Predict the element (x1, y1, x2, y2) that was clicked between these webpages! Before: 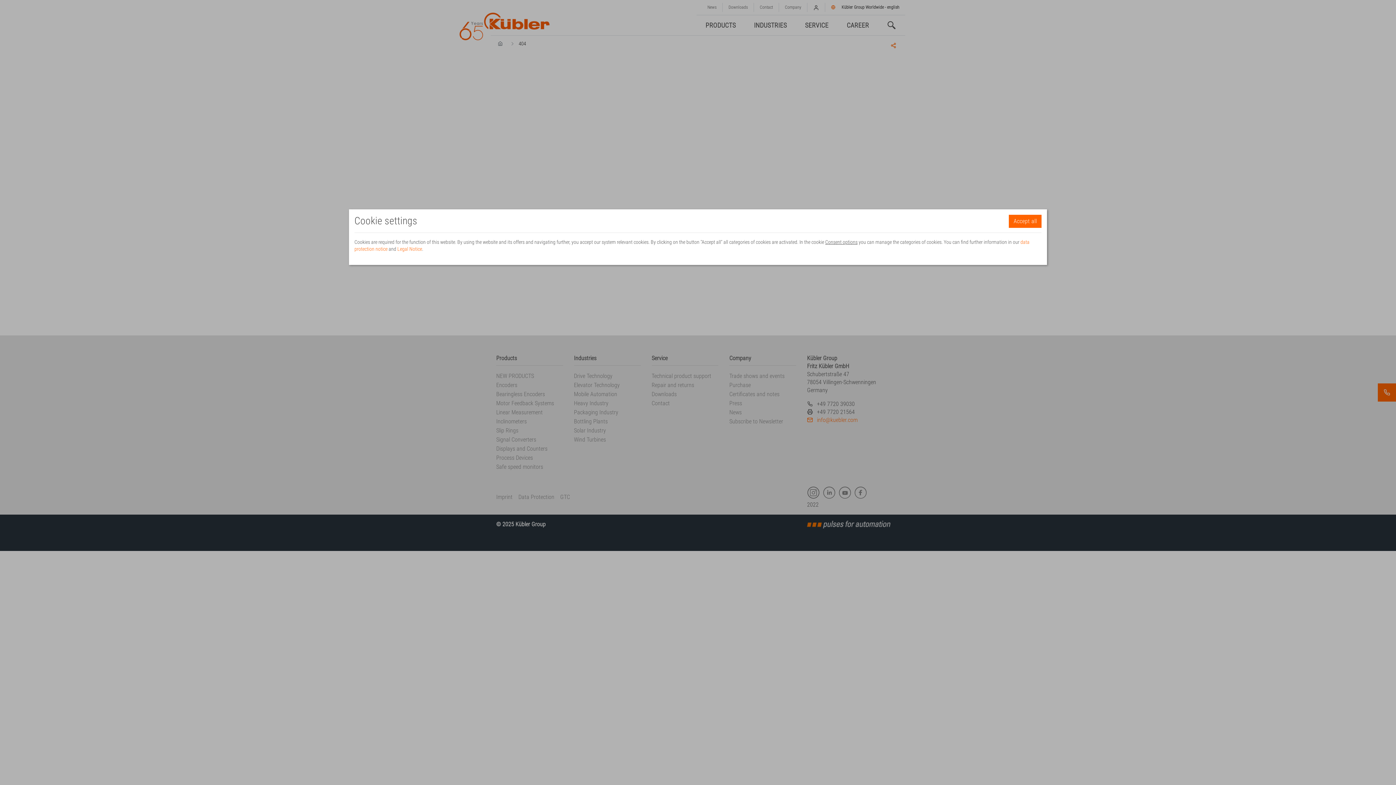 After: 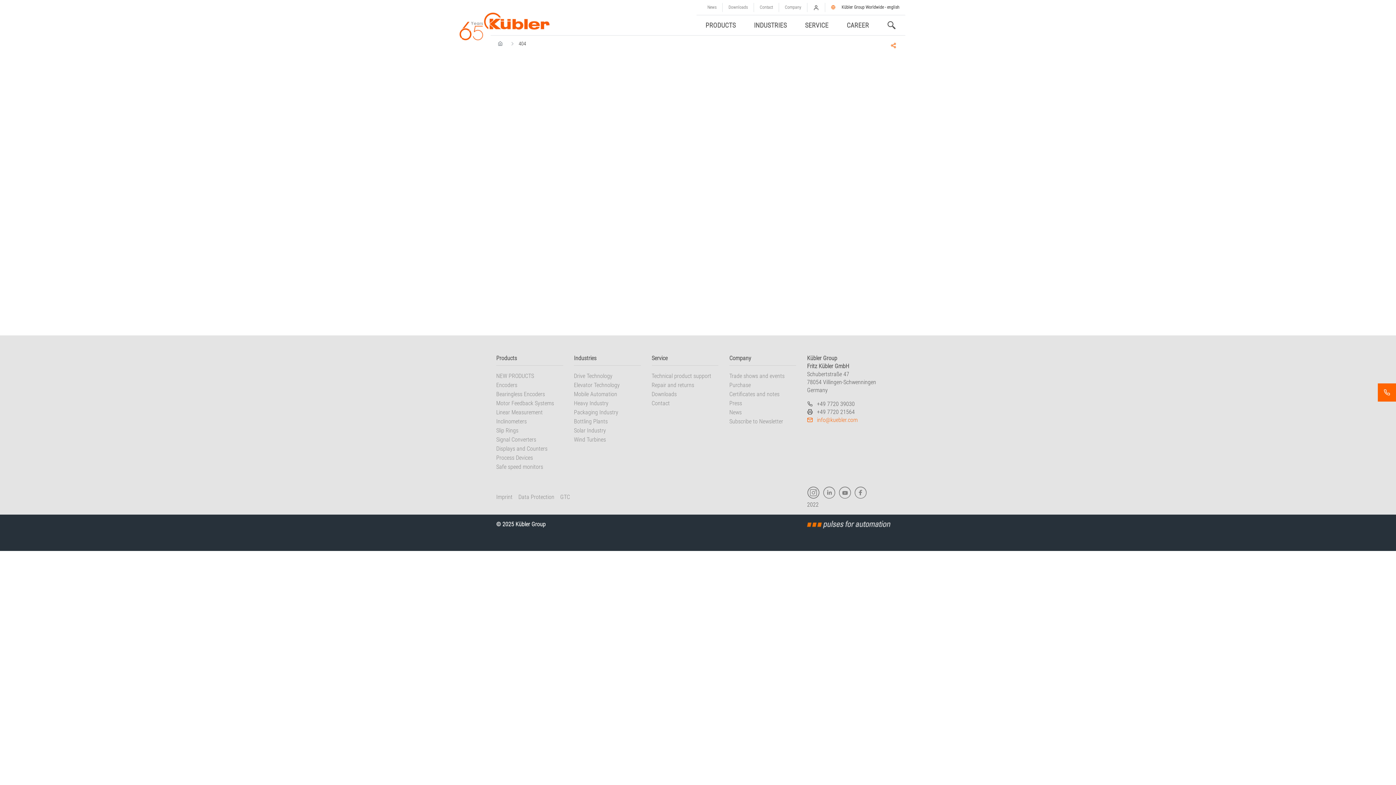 Action: label: Accept all bbox: (1009, 214, 1041, 228)